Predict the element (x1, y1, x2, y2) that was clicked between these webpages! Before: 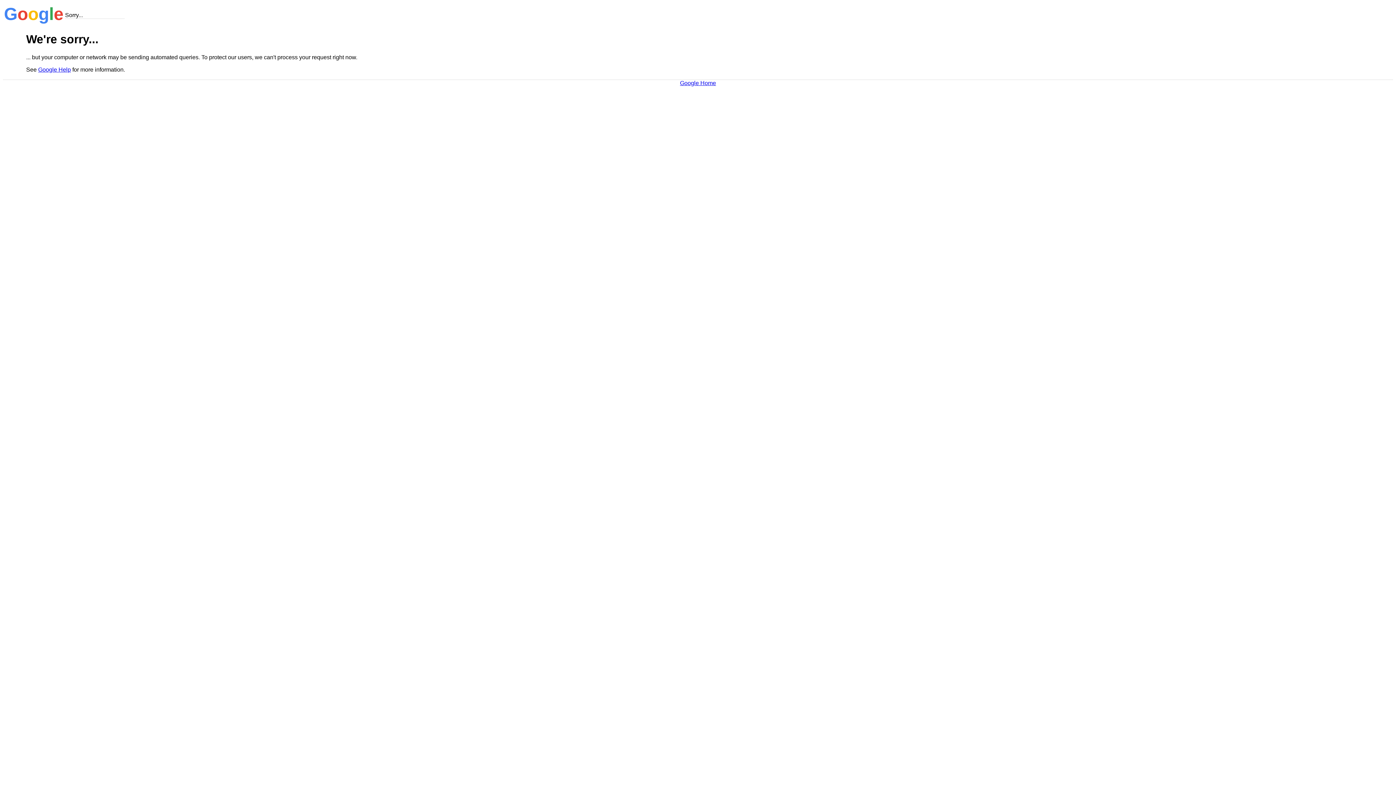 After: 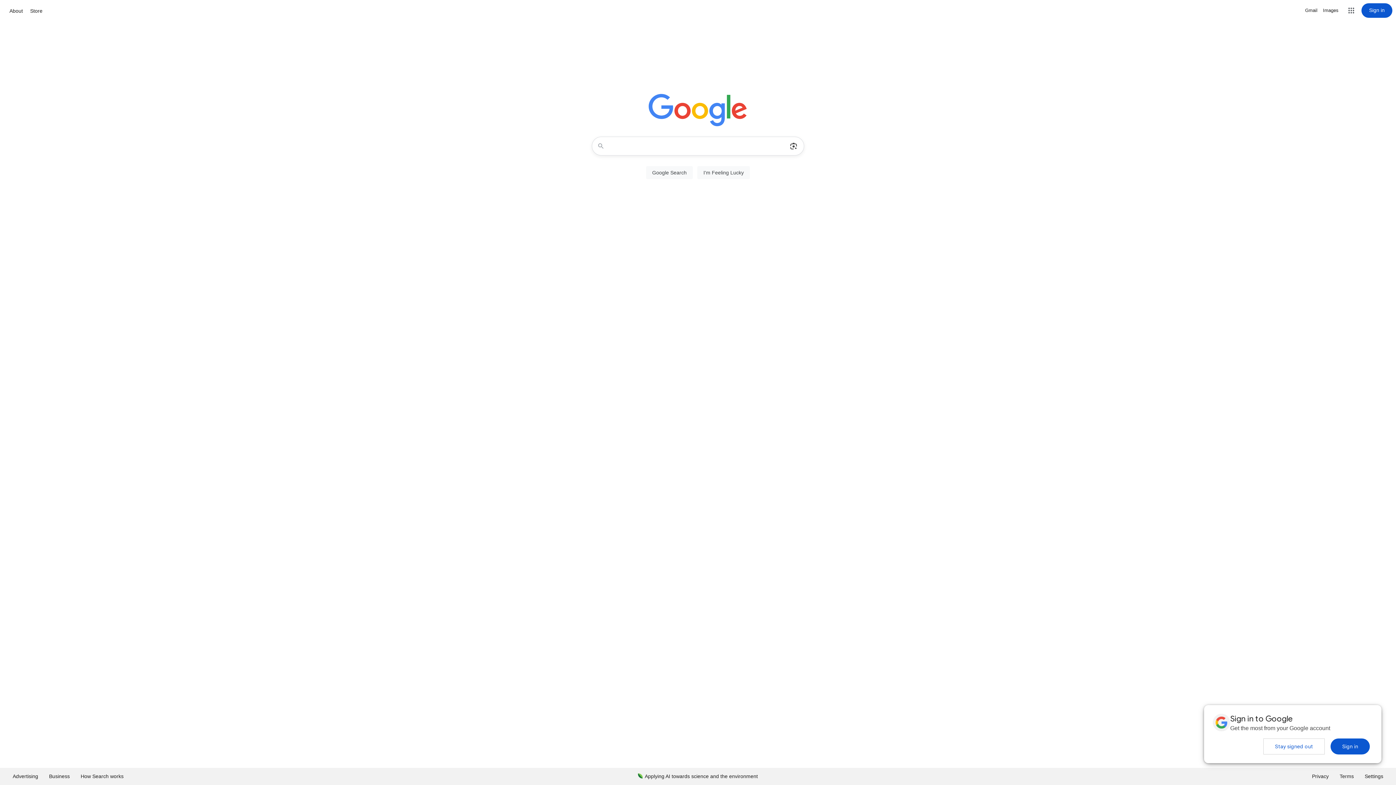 Action: bbox: (680, 79, 716, 86) label: Google Home